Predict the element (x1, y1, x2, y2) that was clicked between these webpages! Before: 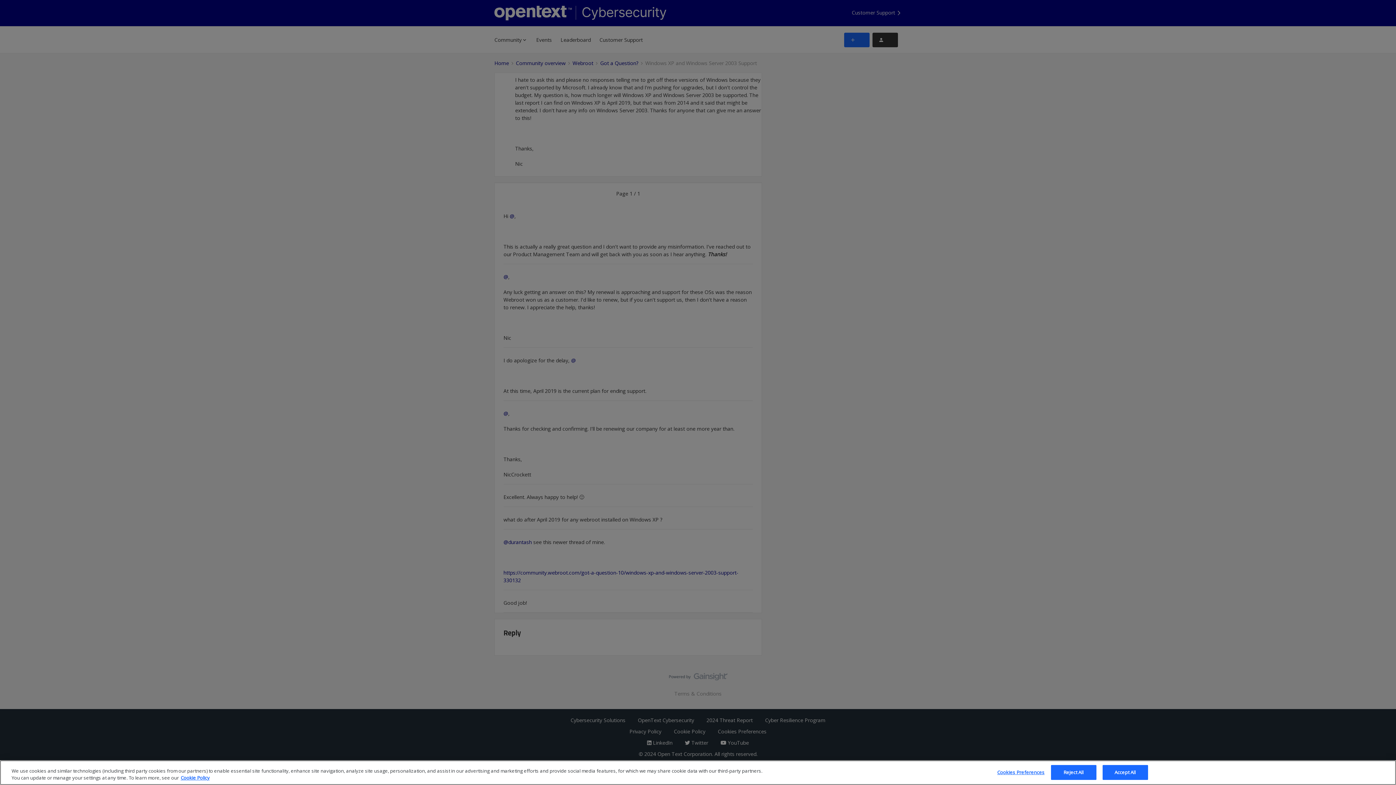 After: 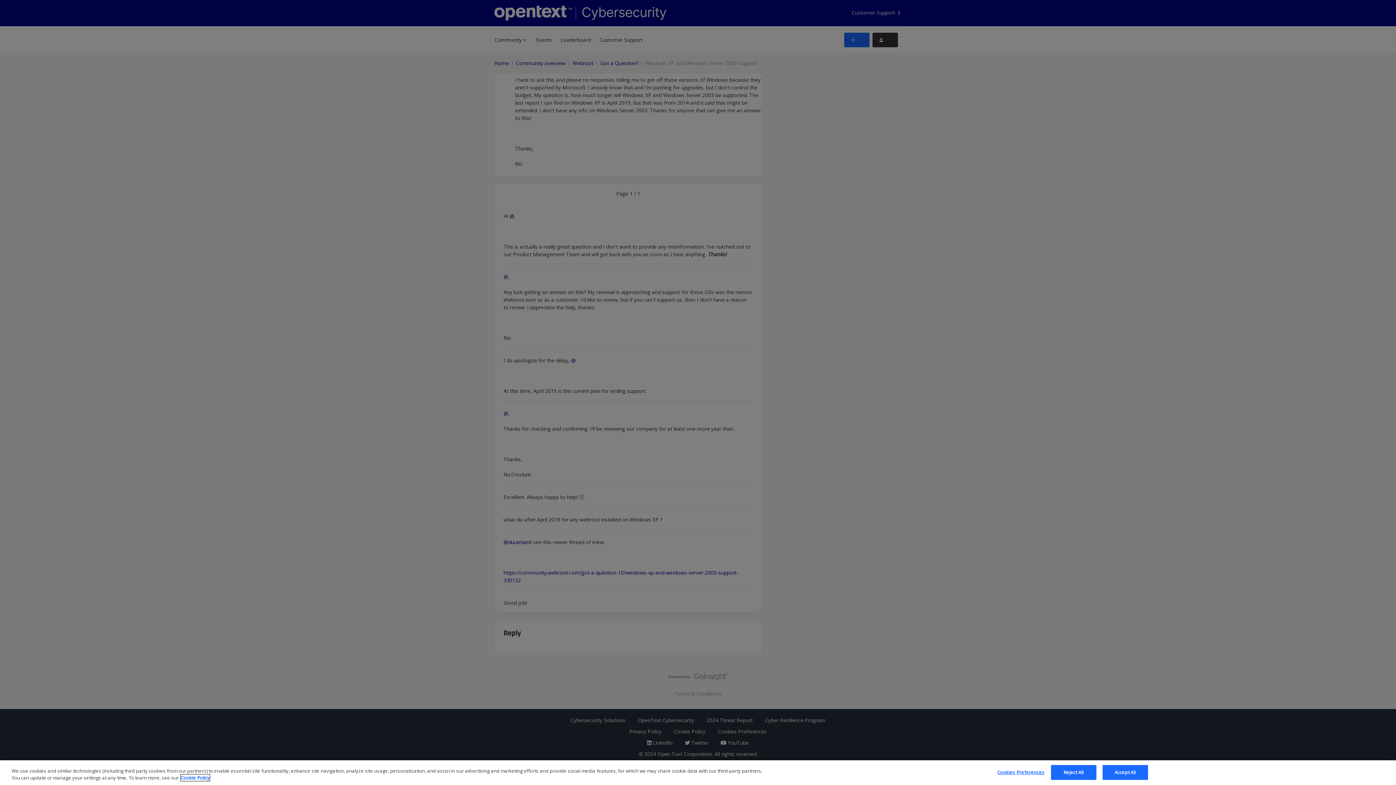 Action: bbox: (180, 774, 209, 781) label: More information about your privacy, opens in a new tab